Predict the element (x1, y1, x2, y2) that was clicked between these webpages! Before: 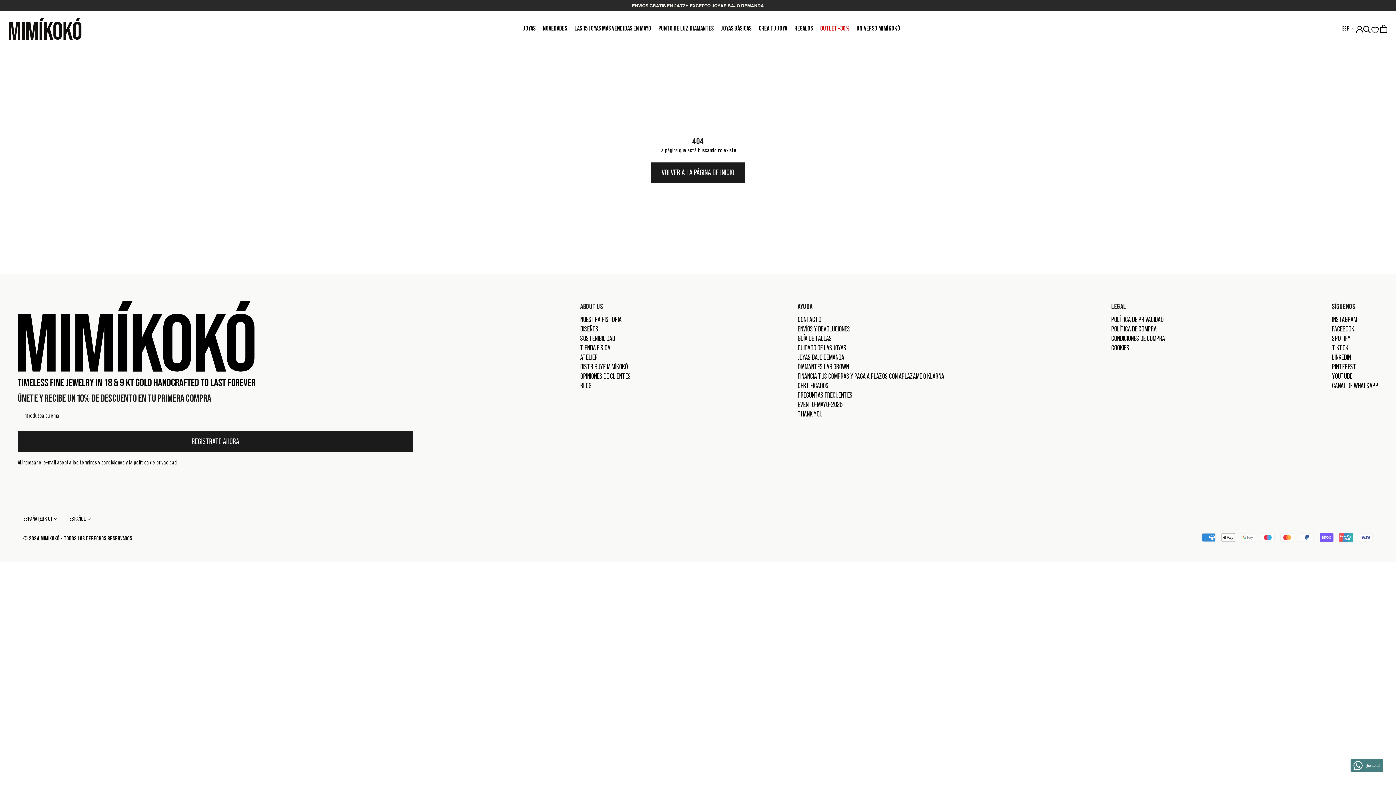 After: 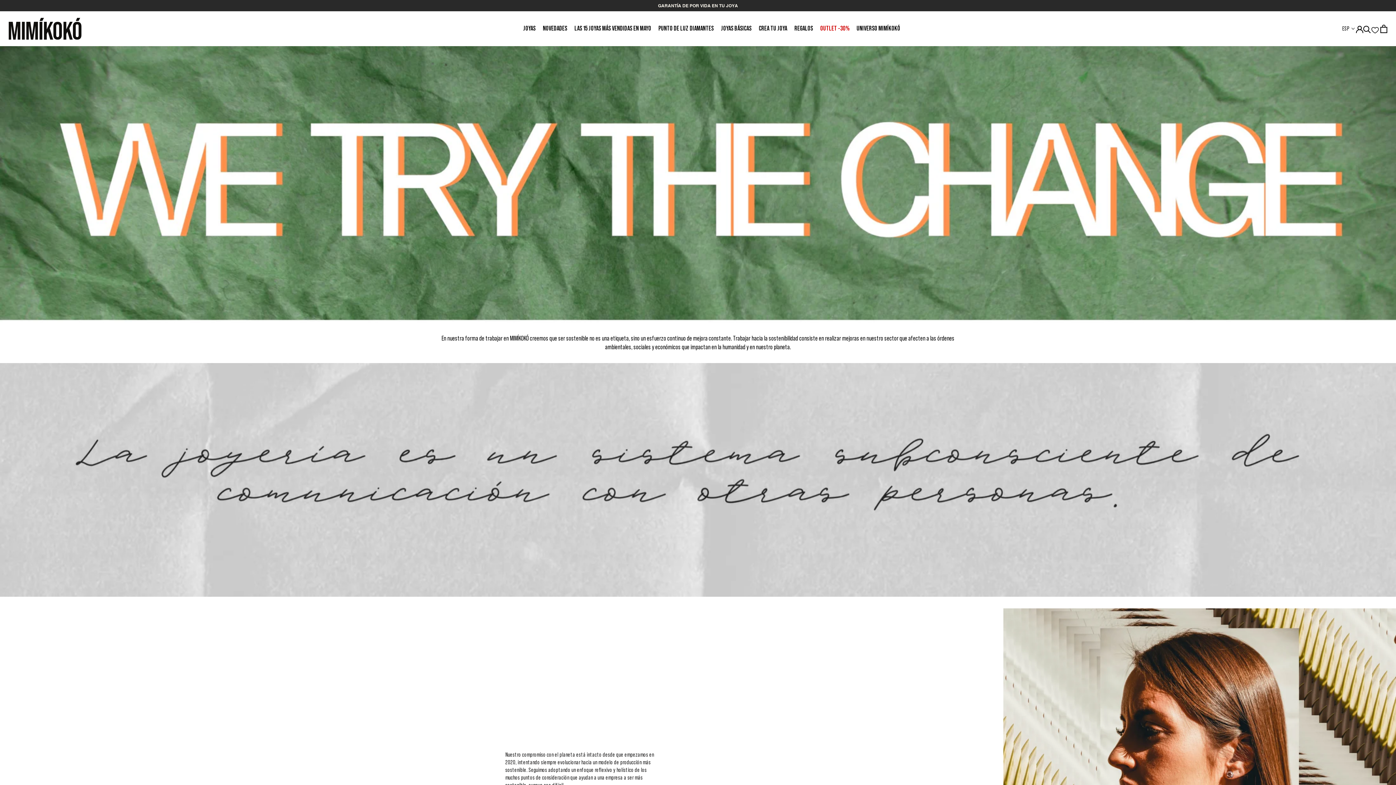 Action: bbox: (580, 335, 630, 342) label: SOSTENIBILIDAD